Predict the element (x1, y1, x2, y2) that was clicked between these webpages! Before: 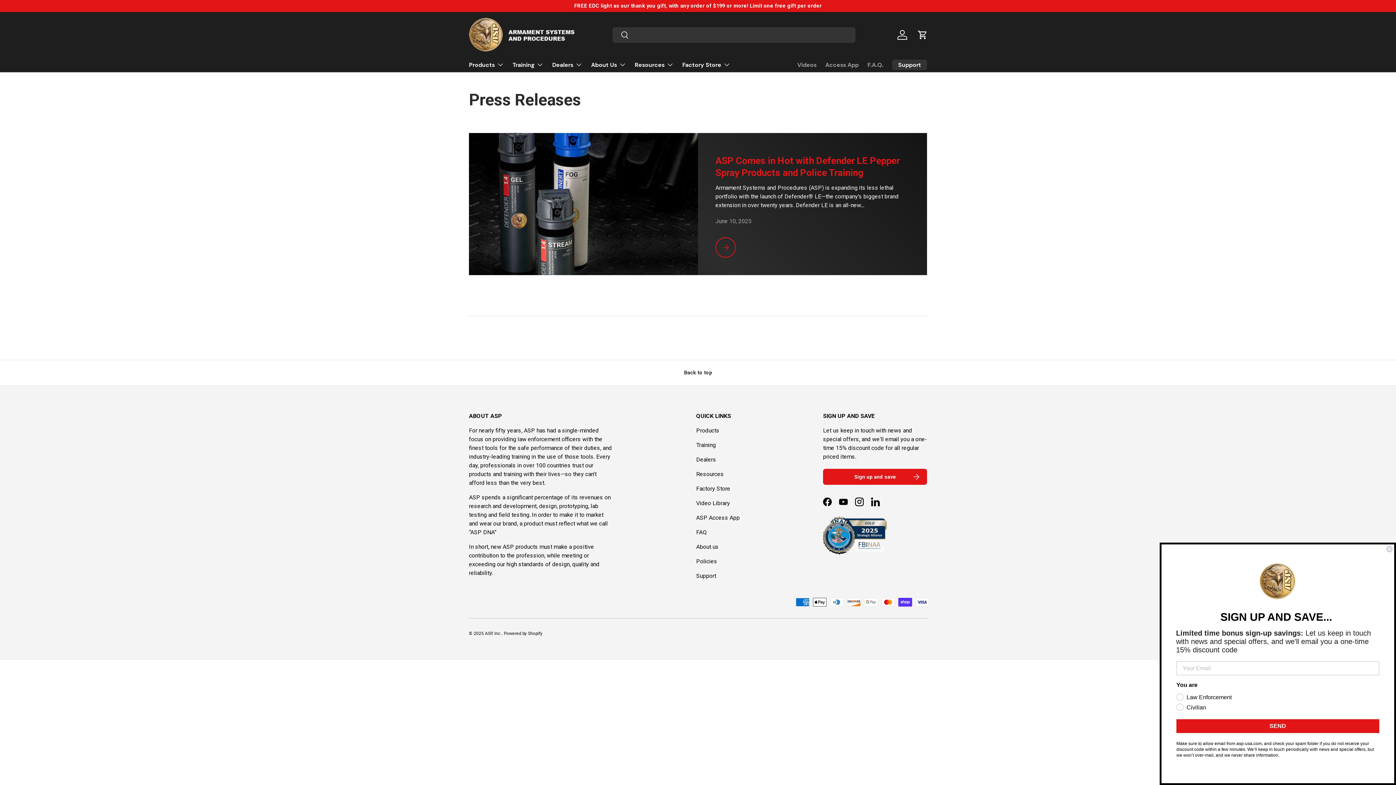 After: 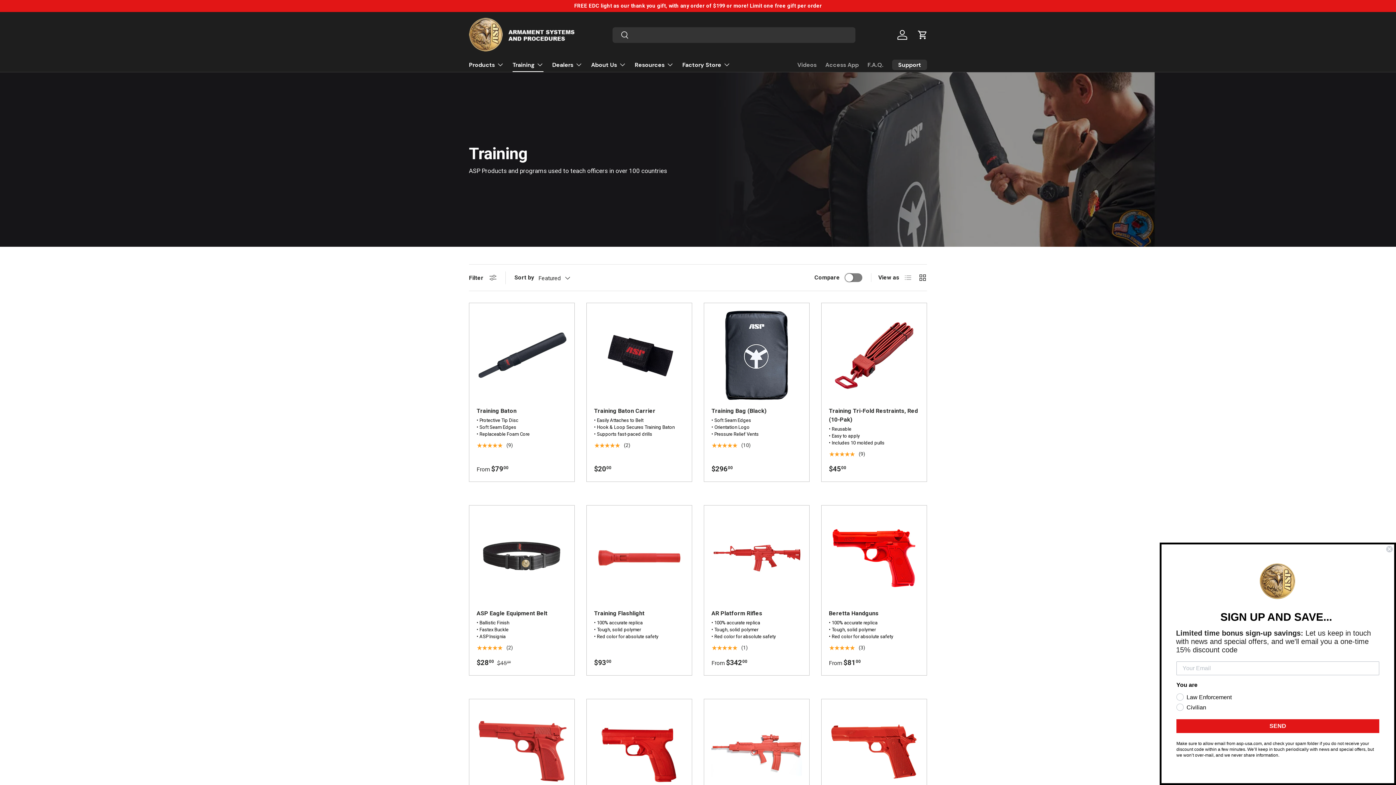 Action: bbox: (696, 441, 716, 448) label: Training